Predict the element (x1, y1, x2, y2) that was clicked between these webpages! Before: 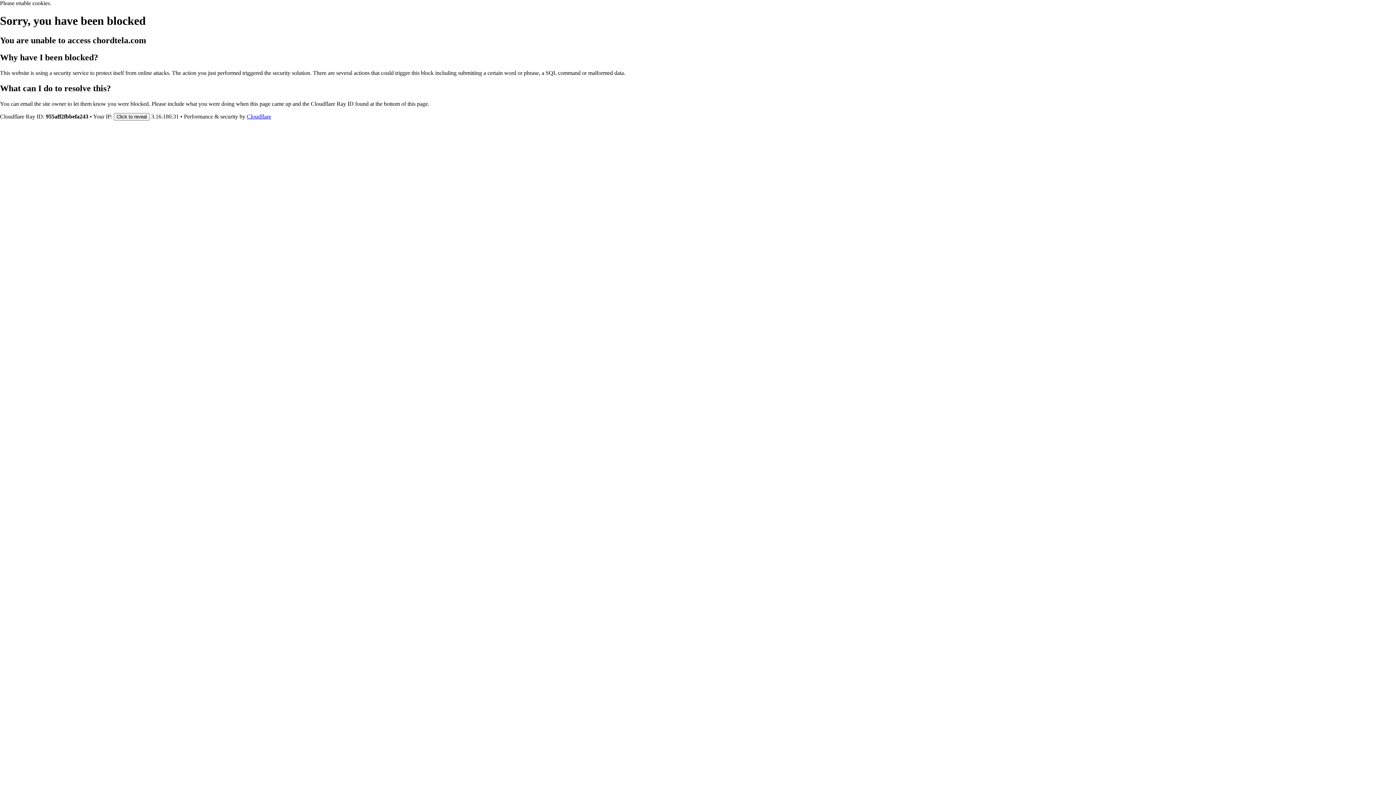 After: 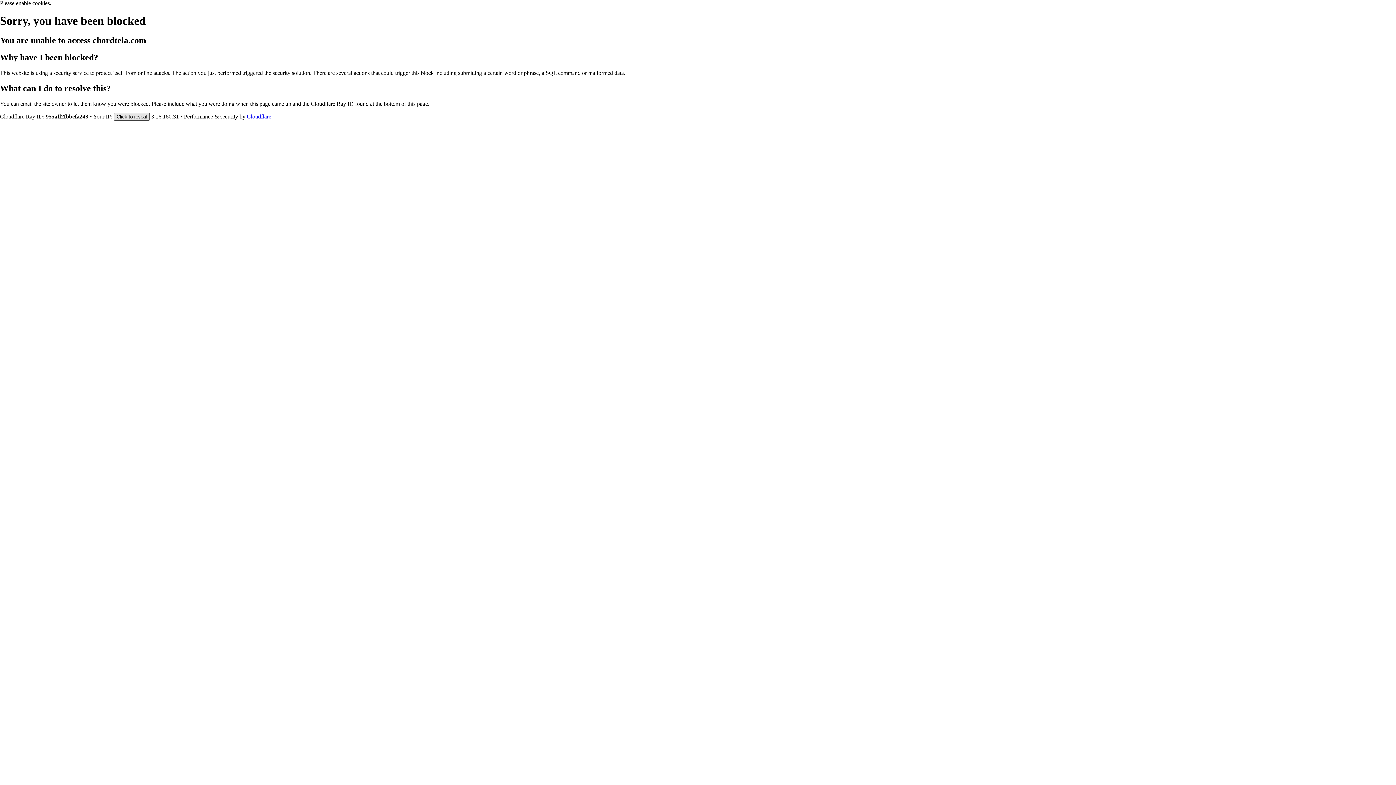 Action: label: Click to reveal bbox: (113, 112, 149, 120)